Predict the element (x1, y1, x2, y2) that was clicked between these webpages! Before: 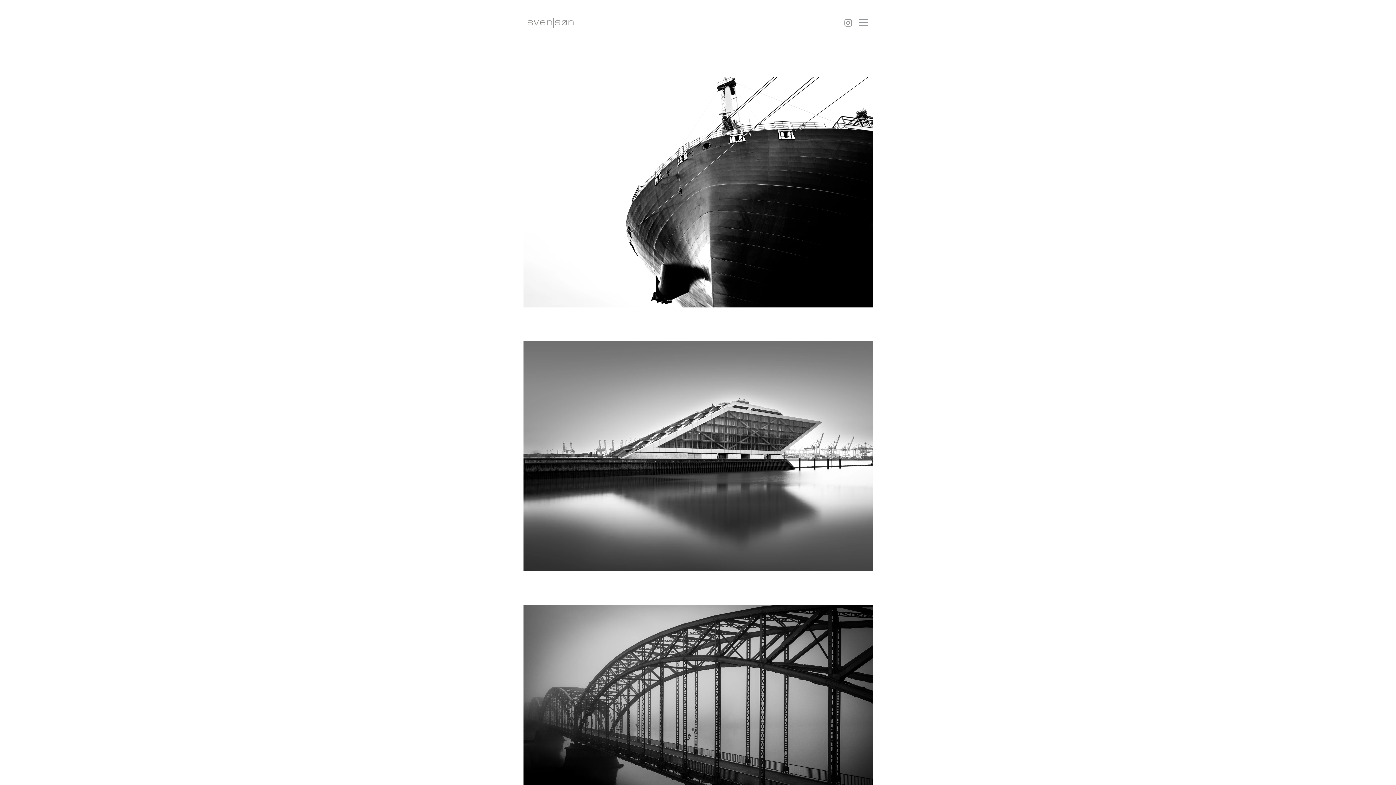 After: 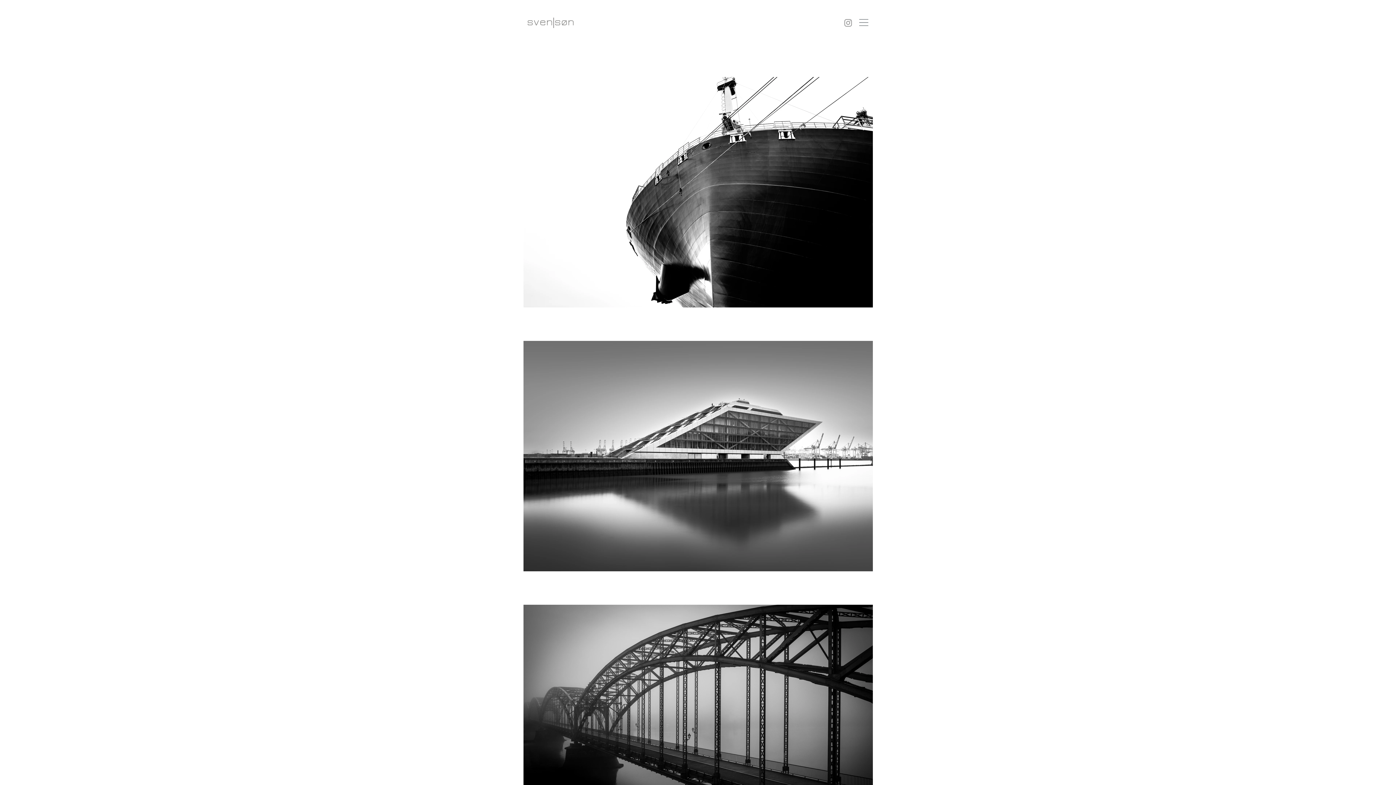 Action: bbox: (843, 17, 853, 28) label: Instagram